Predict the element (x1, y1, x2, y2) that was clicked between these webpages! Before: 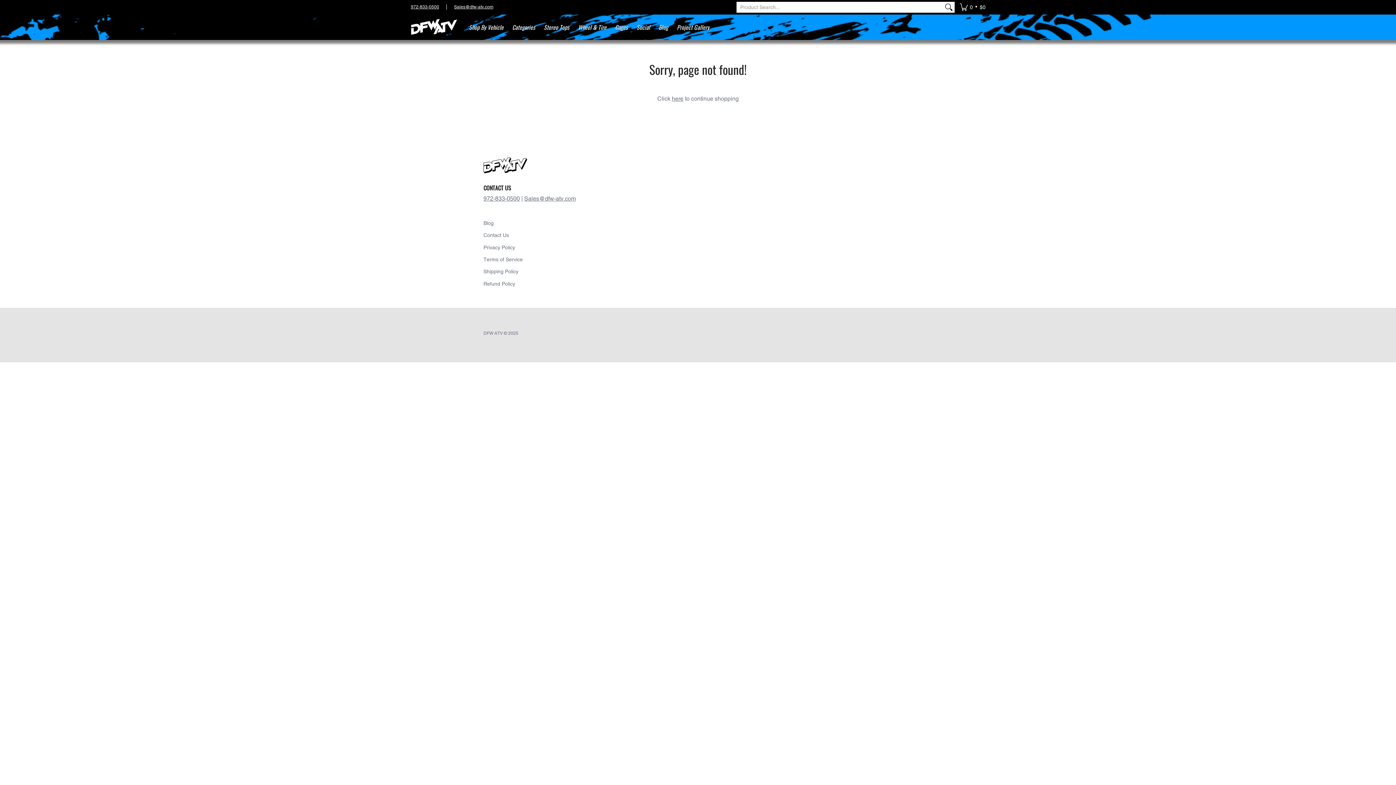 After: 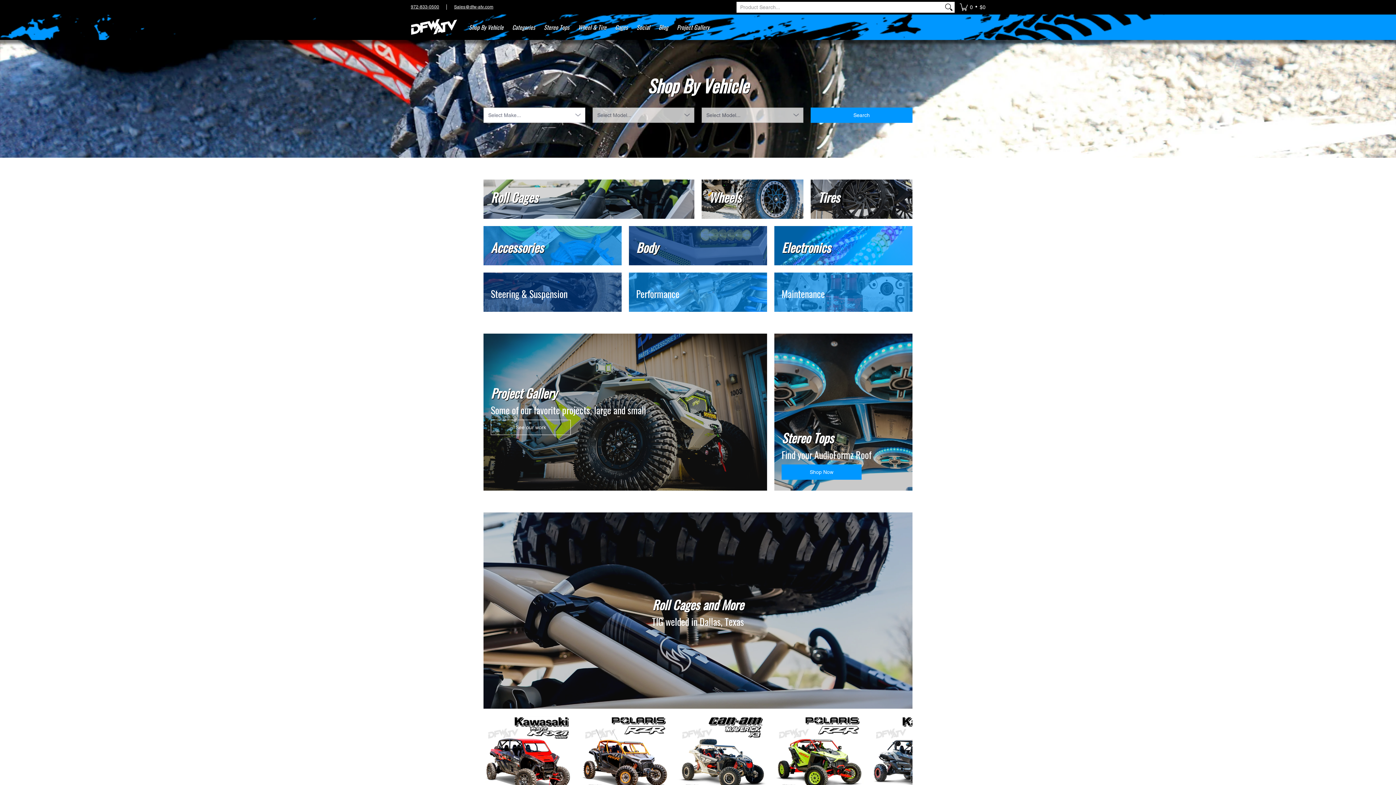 Action: label: DFW ATV bbox: (483, 331, 502, 336)